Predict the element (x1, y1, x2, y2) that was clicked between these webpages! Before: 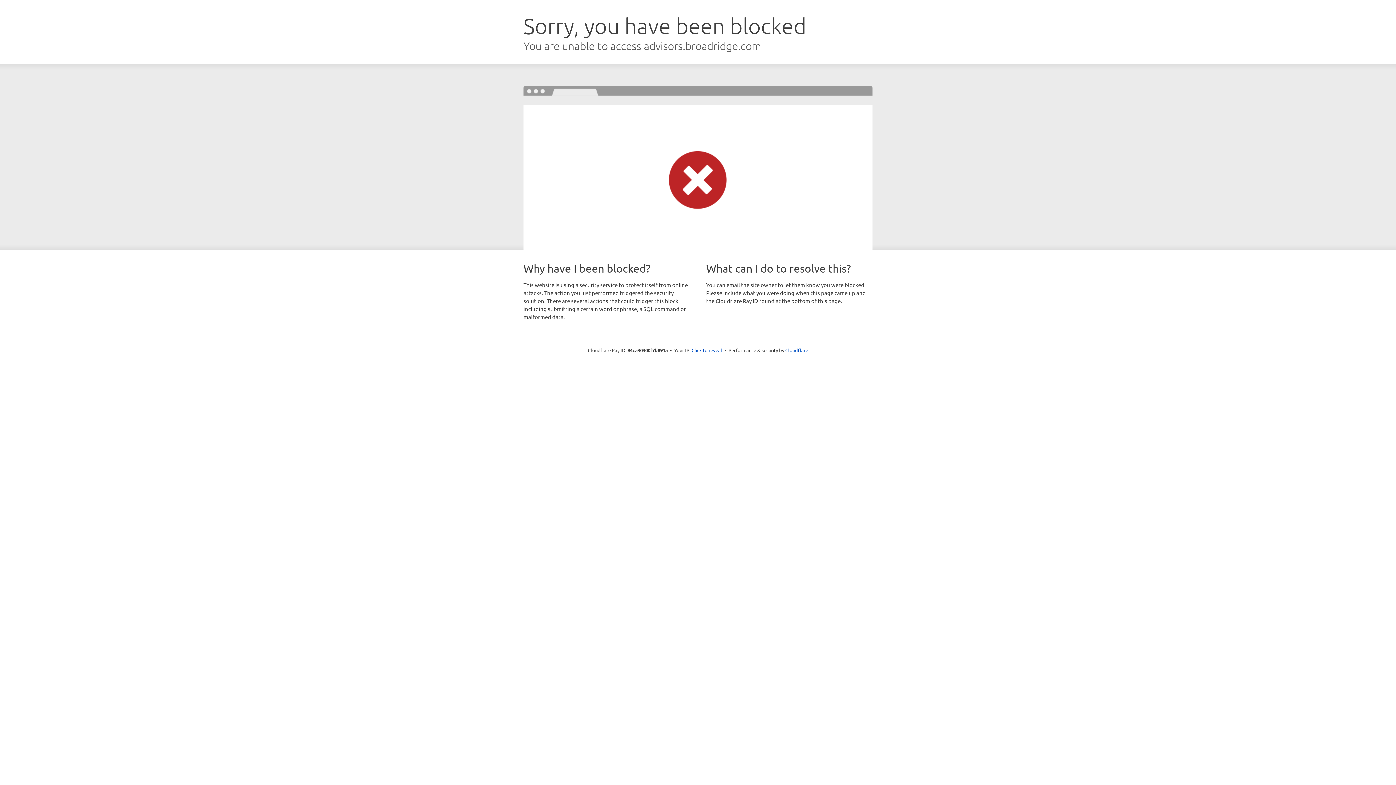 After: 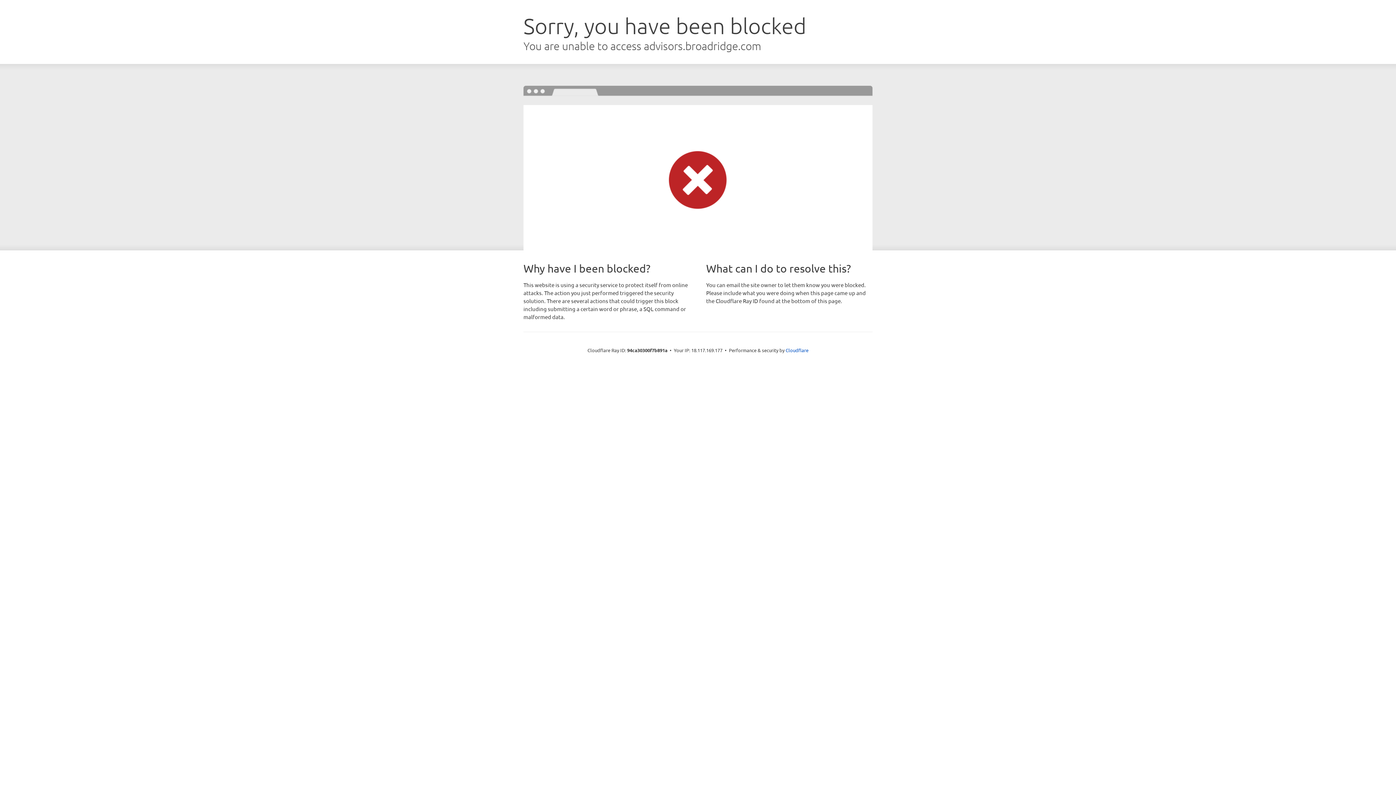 Action: bbox: (691, 346, 722, 353) label: Click to reveal